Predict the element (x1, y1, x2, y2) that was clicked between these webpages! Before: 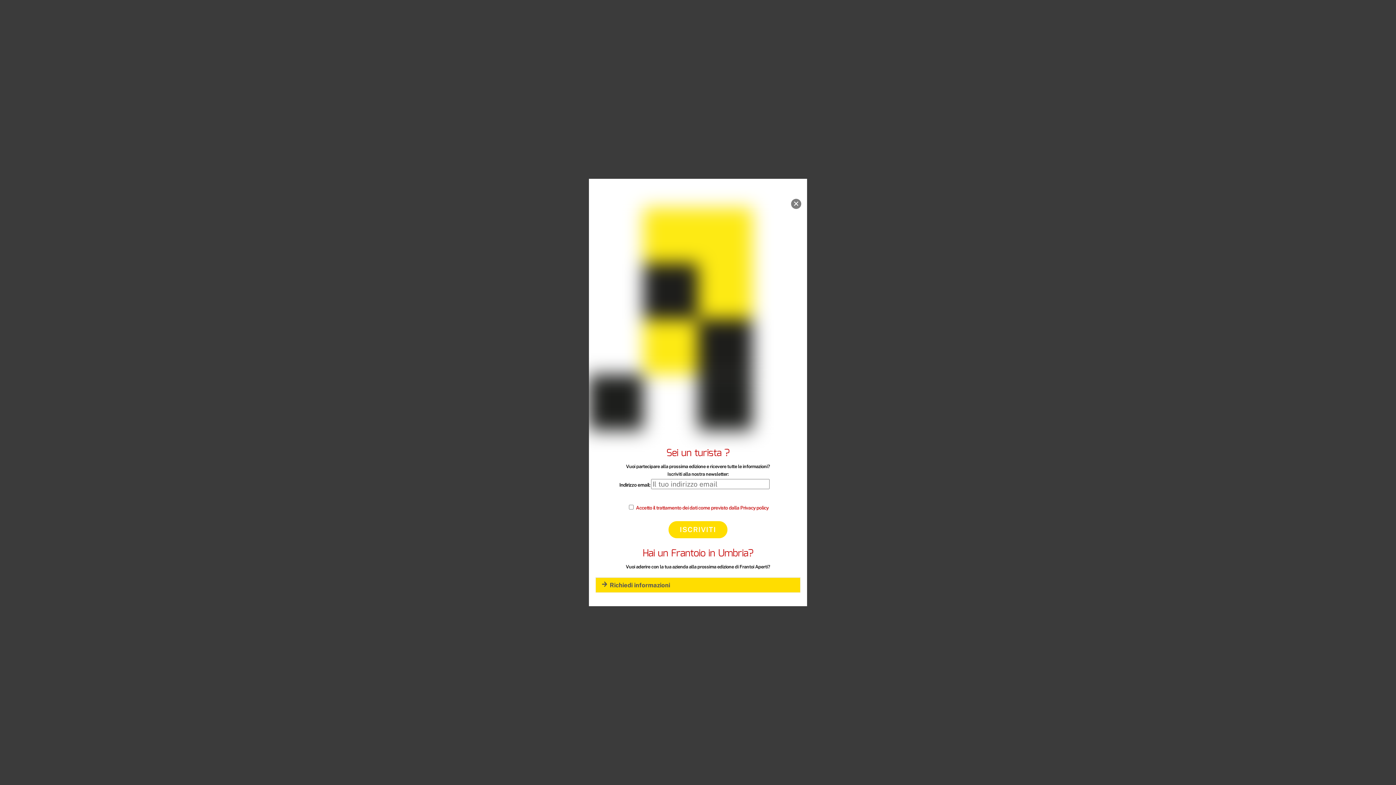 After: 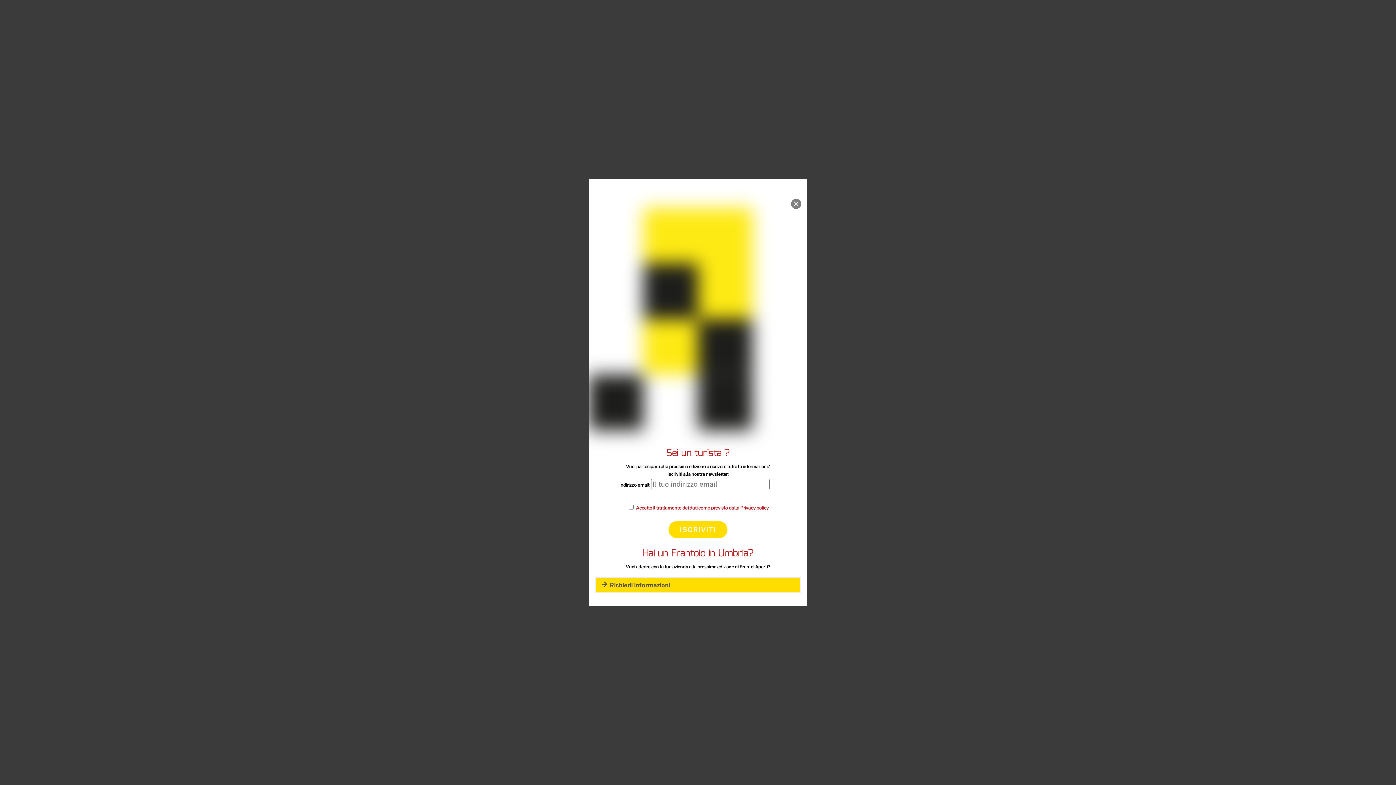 Action: label: Richiedi informazioni bbox: (596, 578, 676, 592)